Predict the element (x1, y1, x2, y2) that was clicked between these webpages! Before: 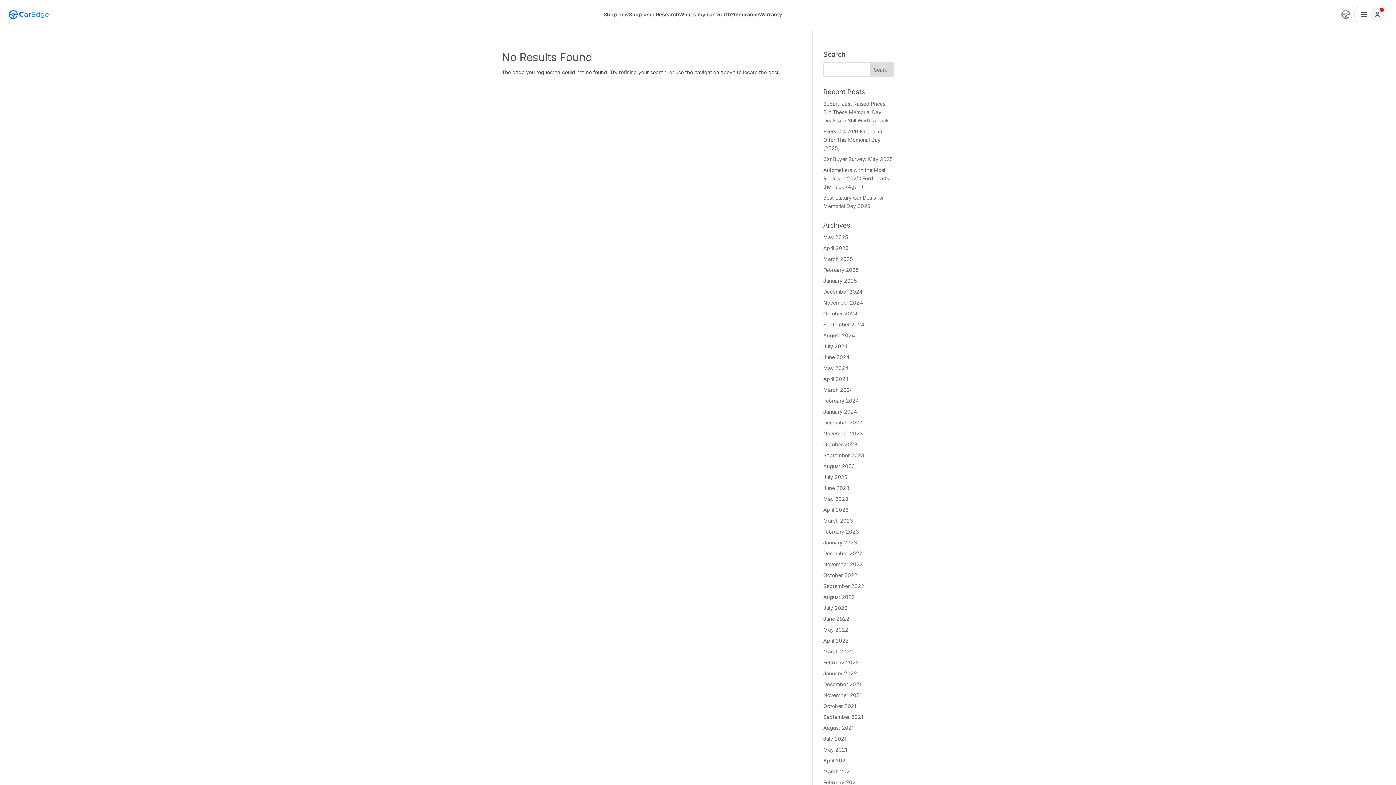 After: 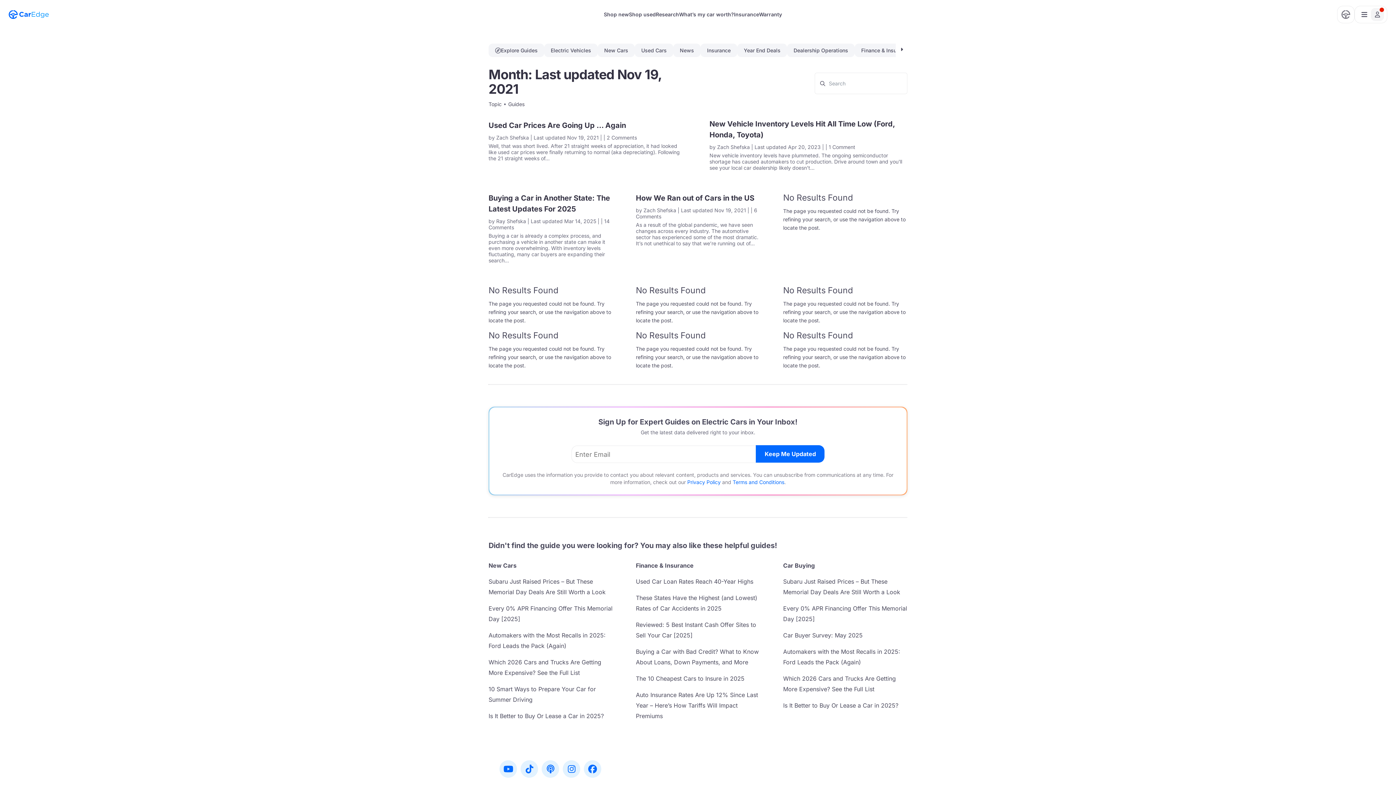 Action: bbox: (823, 714, 863, 720) label: September 2021